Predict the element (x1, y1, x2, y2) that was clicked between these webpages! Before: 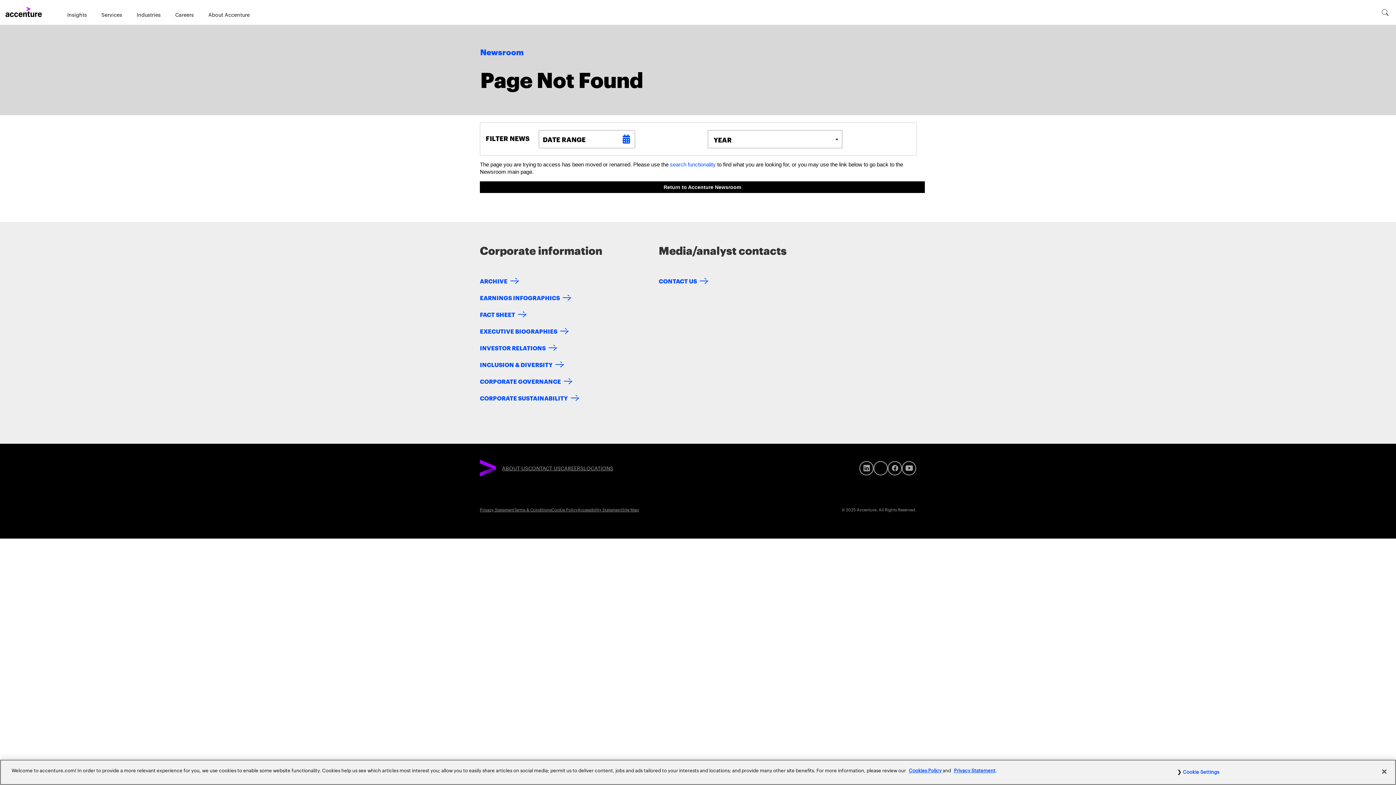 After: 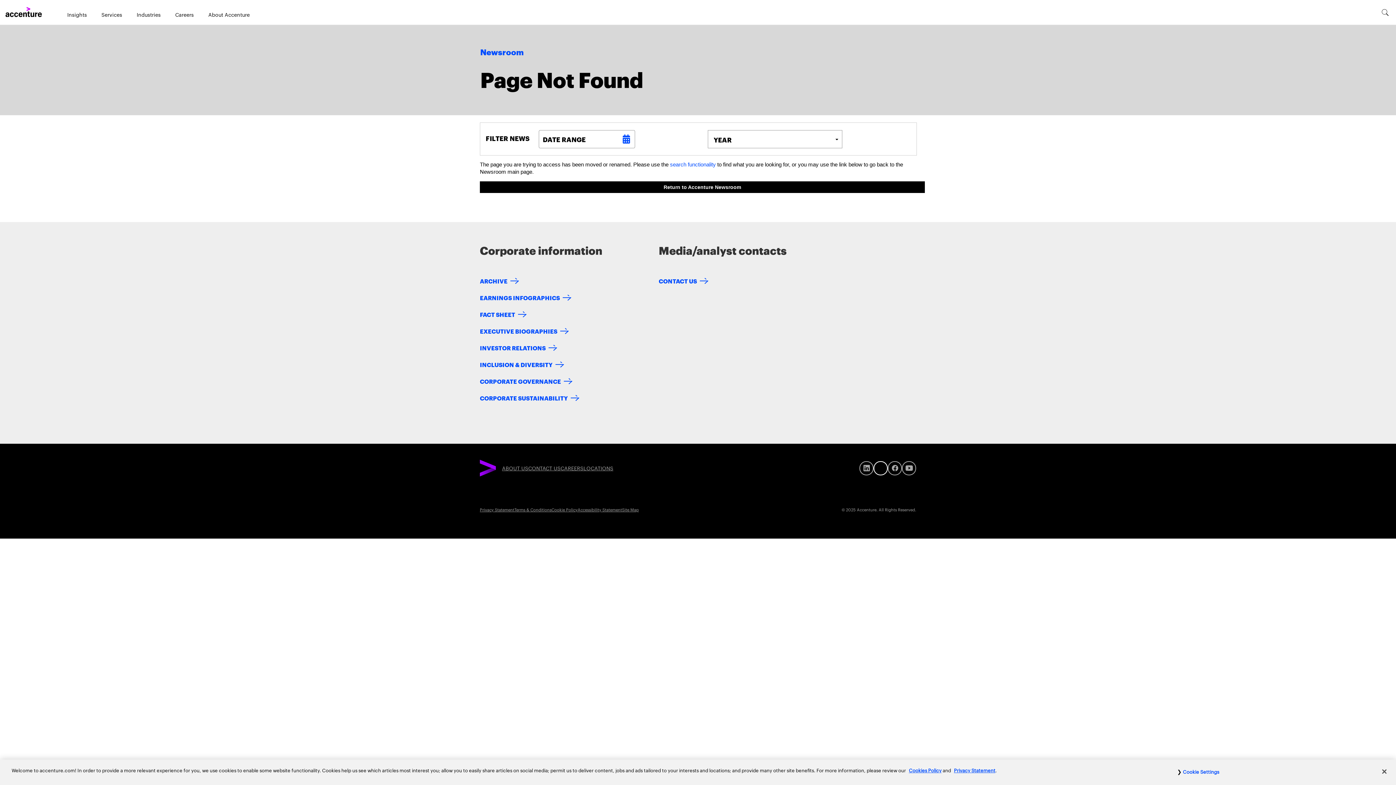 Action: bbox: (873, 461, 888, 475)